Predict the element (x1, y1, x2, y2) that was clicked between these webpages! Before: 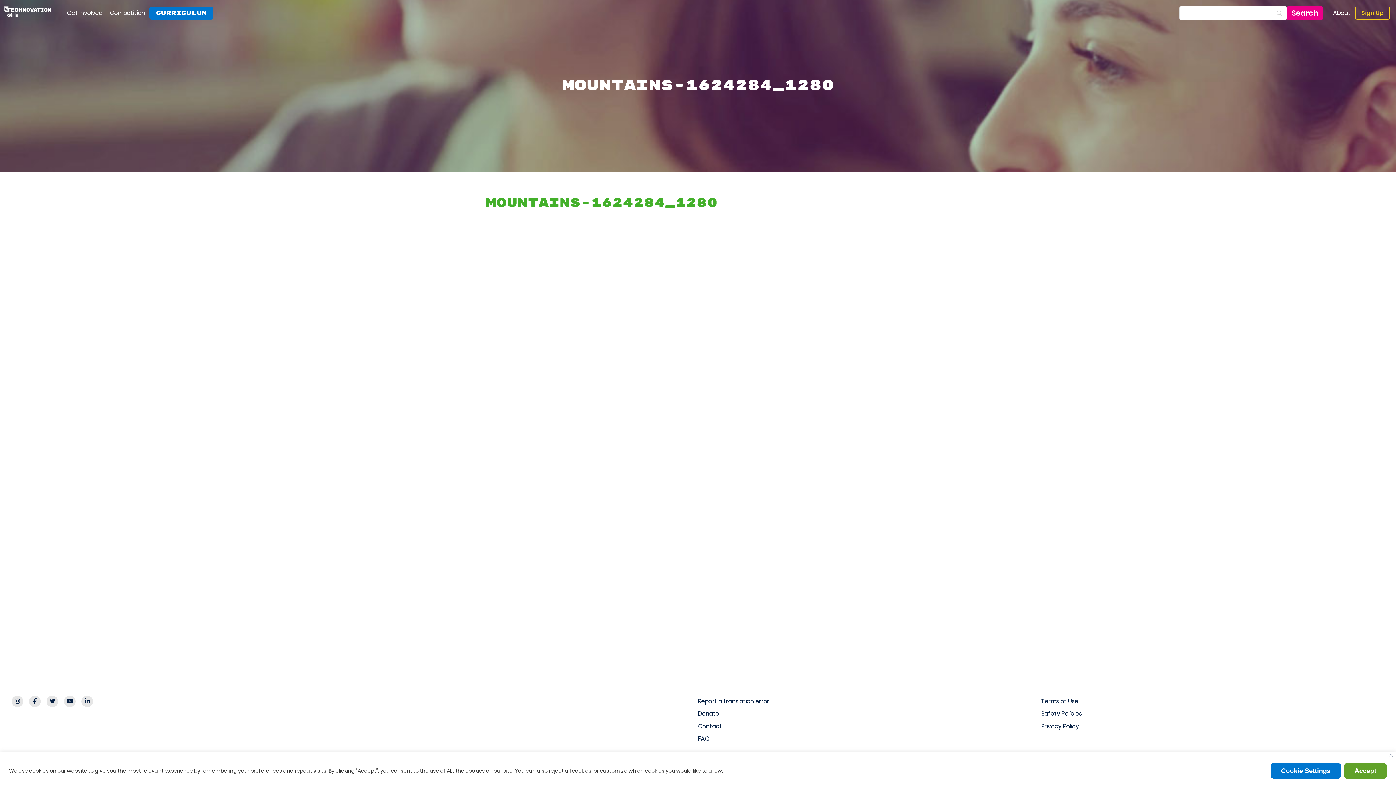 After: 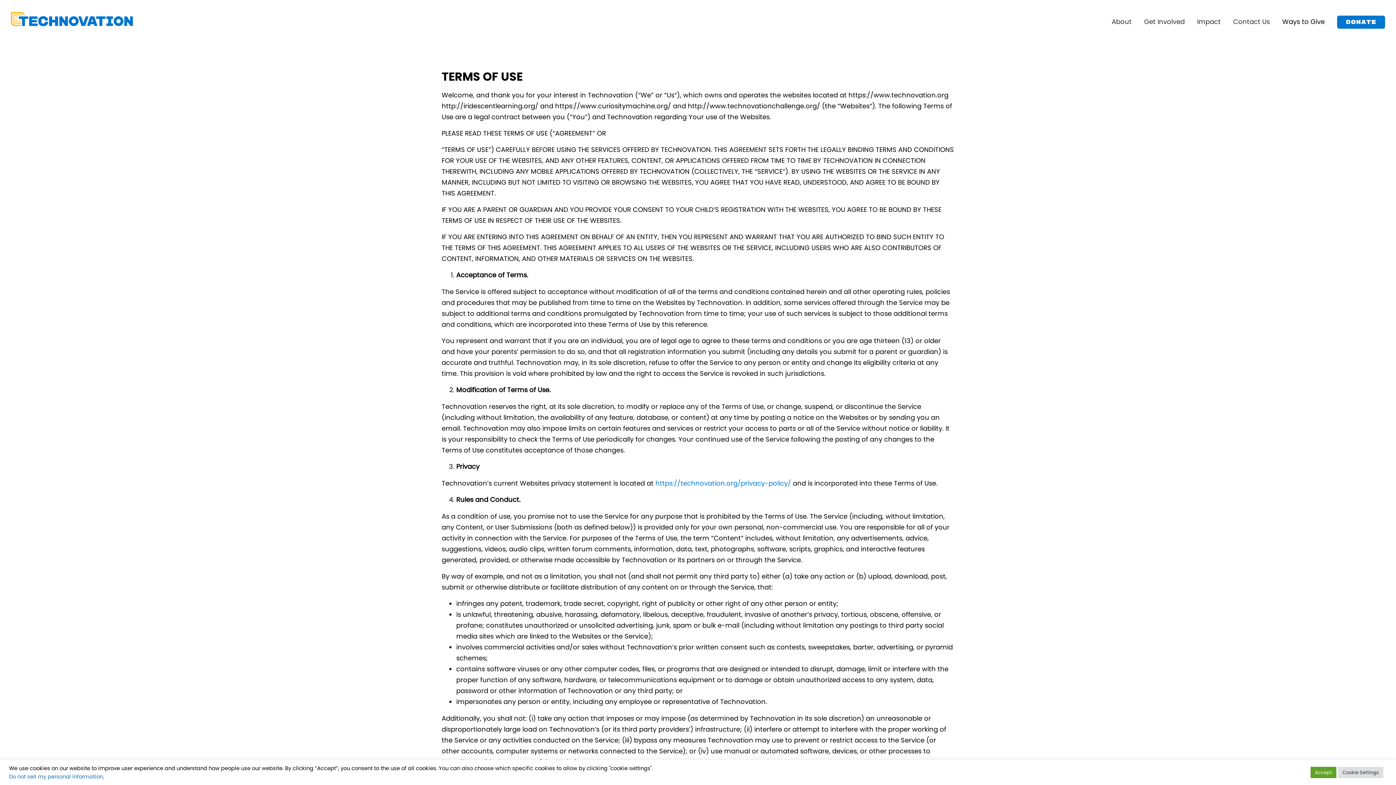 Action: label: Terms of Use bbox: (1041, 695, 1384, 708)